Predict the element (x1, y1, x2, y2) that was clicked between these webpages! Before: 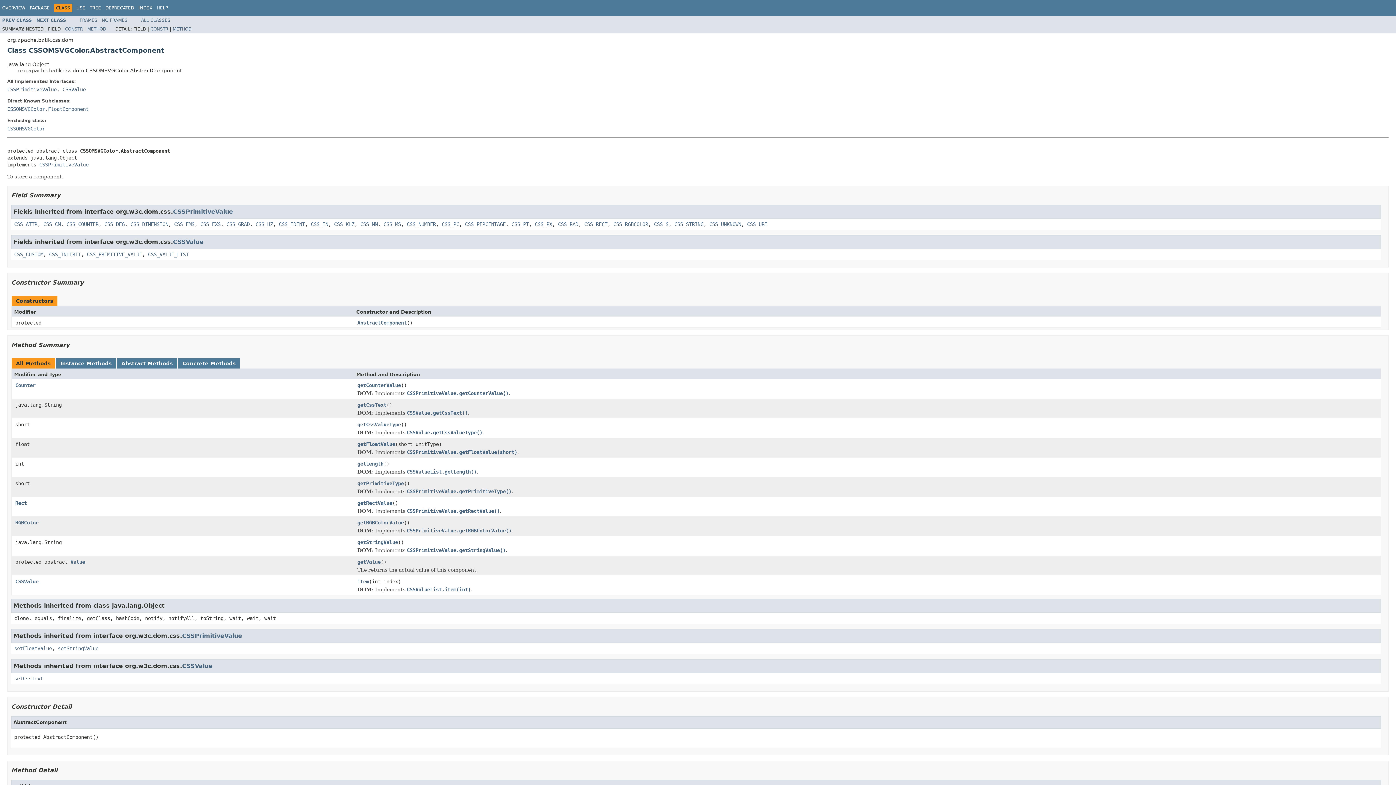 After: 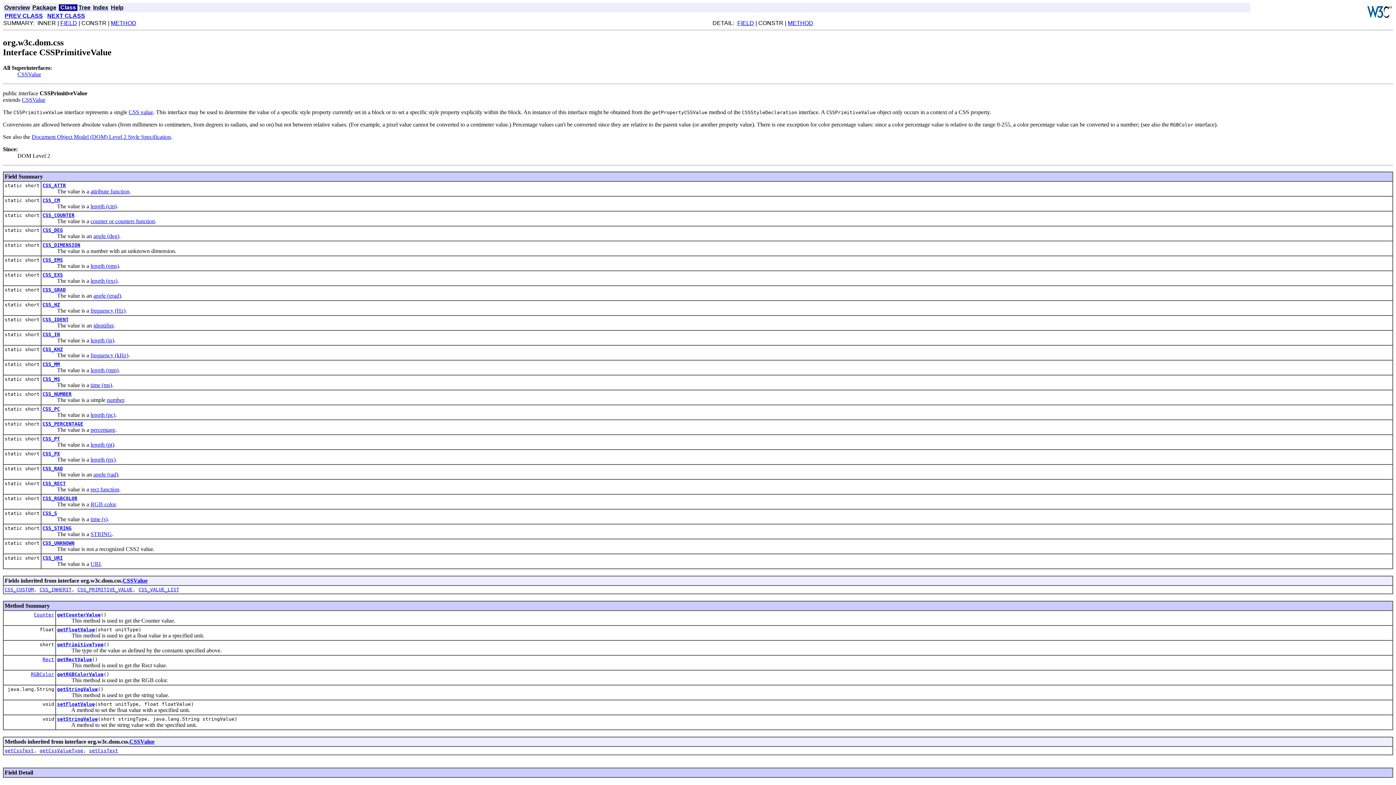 Action: label: setFloatValue bbox: (14, 645, 52, 651)